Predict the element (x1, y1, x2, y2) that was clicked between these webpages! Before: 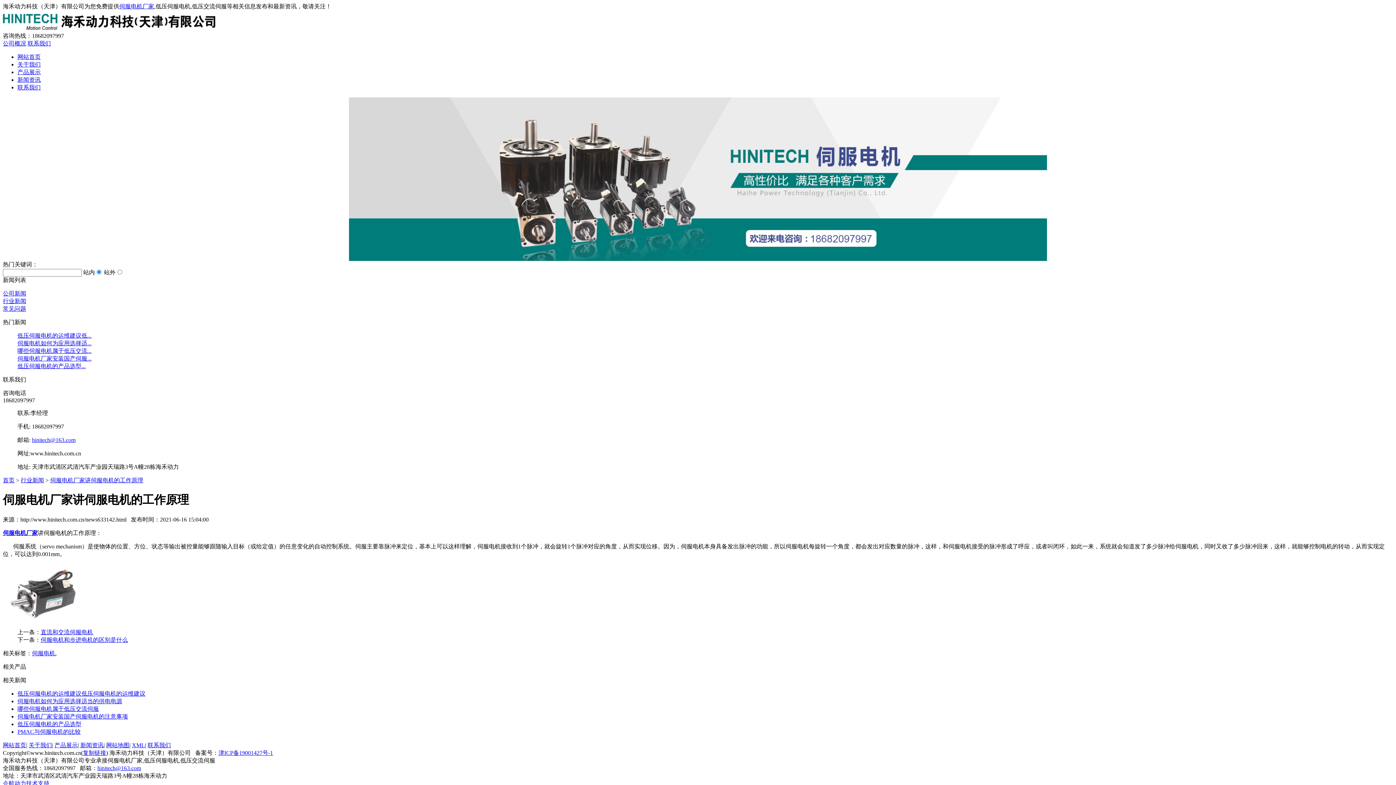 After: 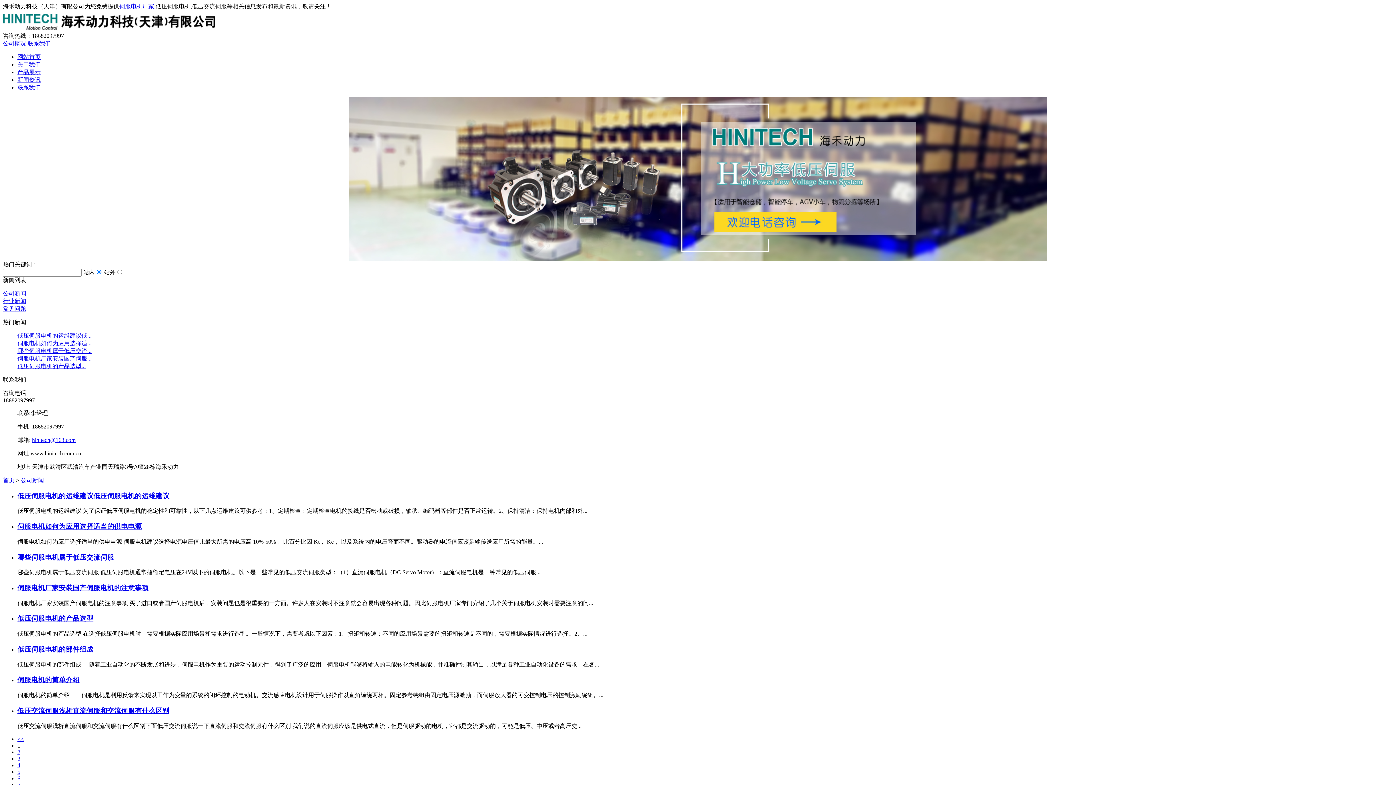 Action: label: 公司新闻 bbox: (2, 290, 26, 296)